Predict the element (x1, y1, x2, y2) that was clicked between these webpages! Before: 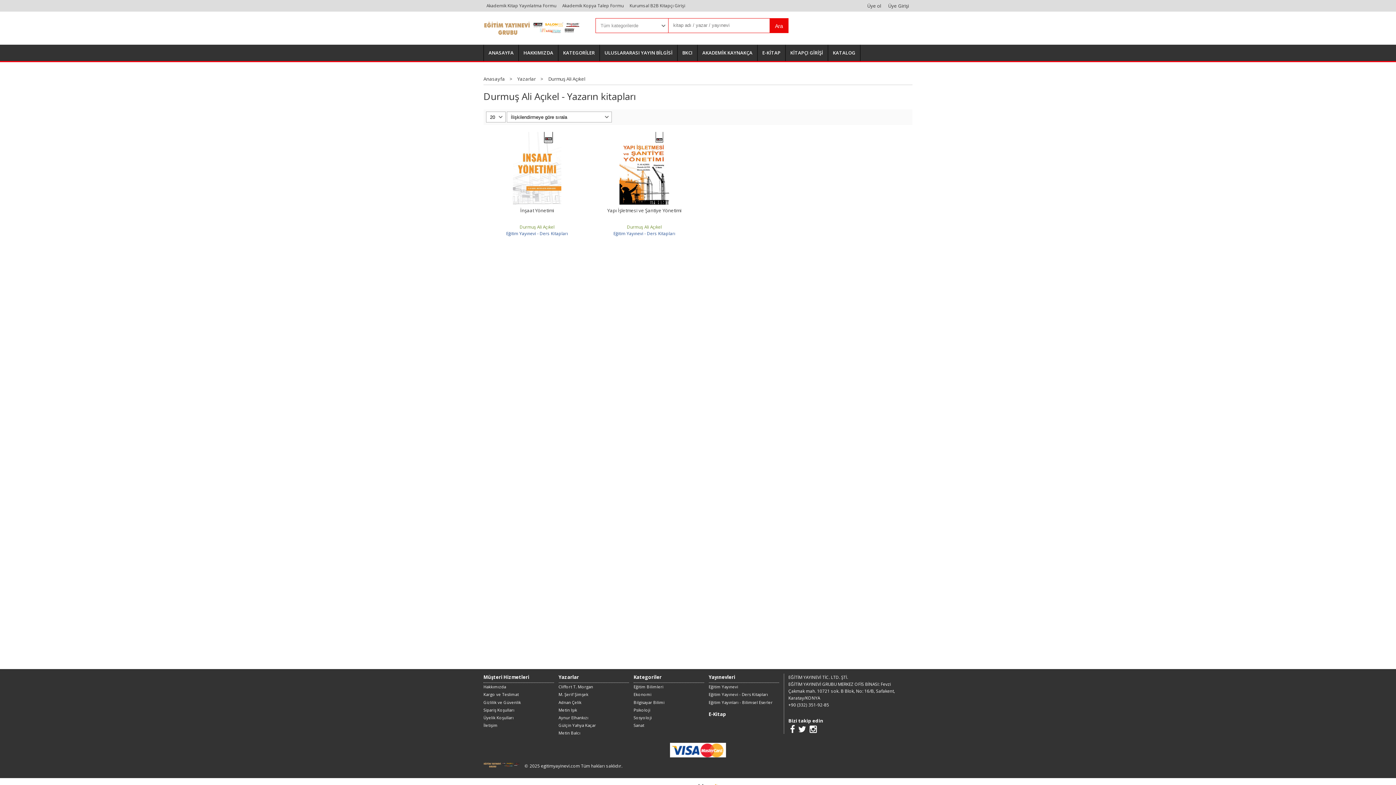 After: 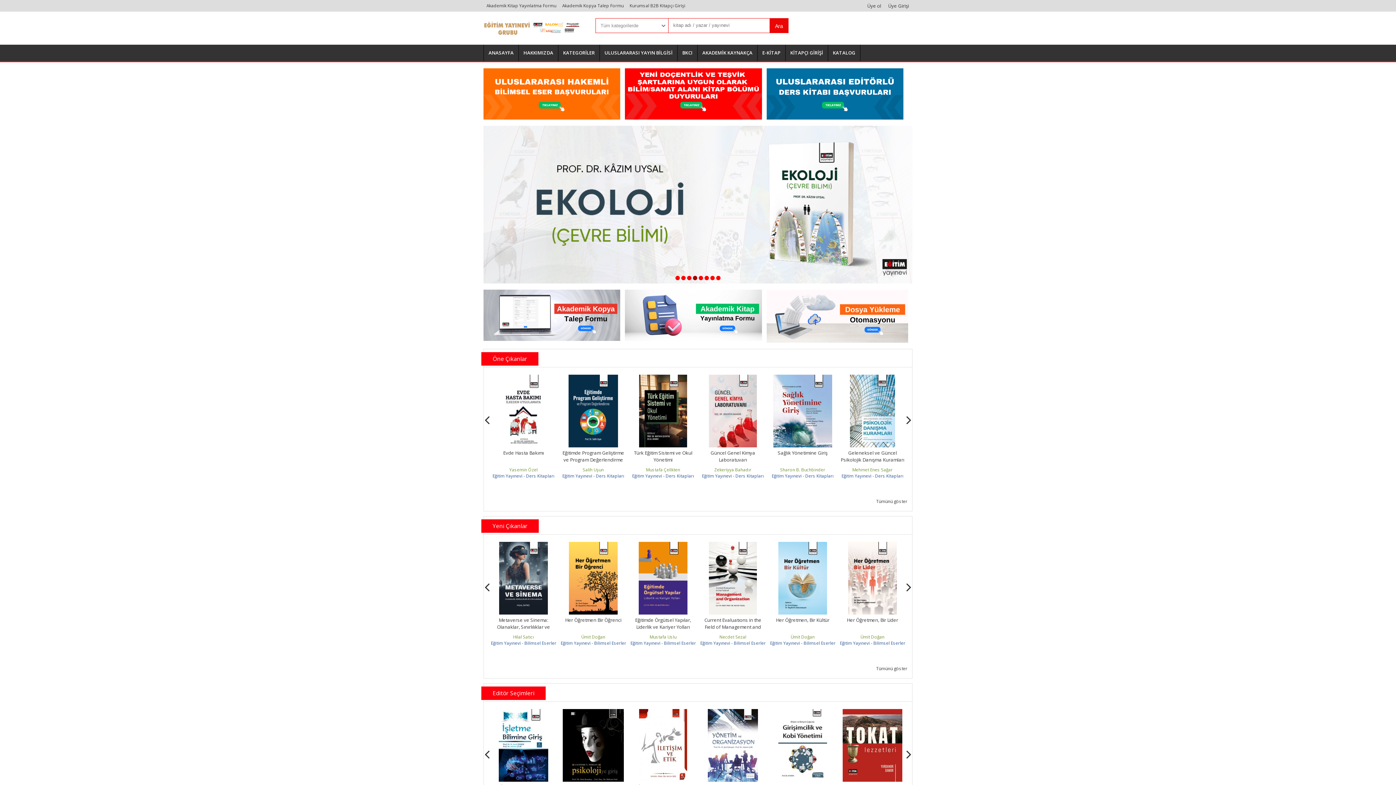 Action: bbox: (633, 721, 704, 729) label: Sanat